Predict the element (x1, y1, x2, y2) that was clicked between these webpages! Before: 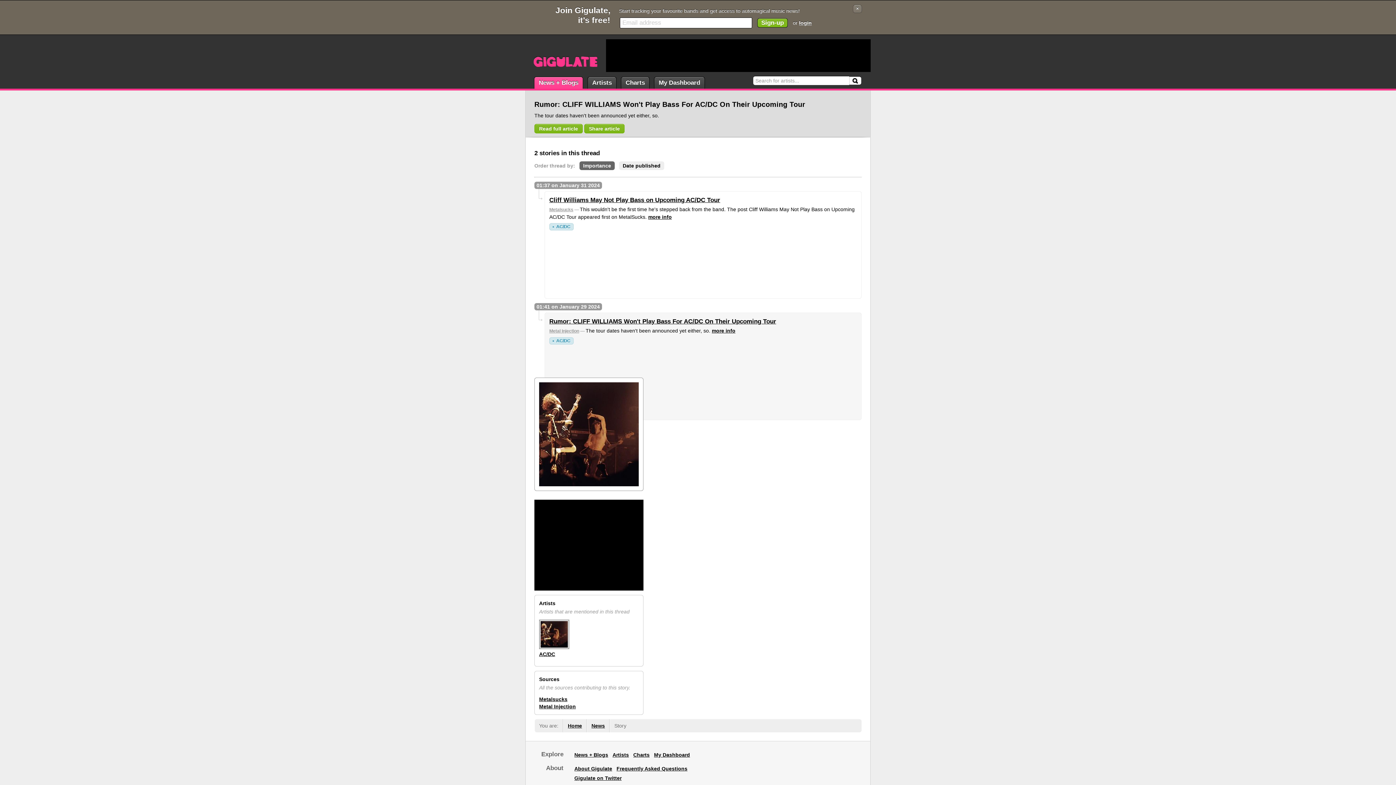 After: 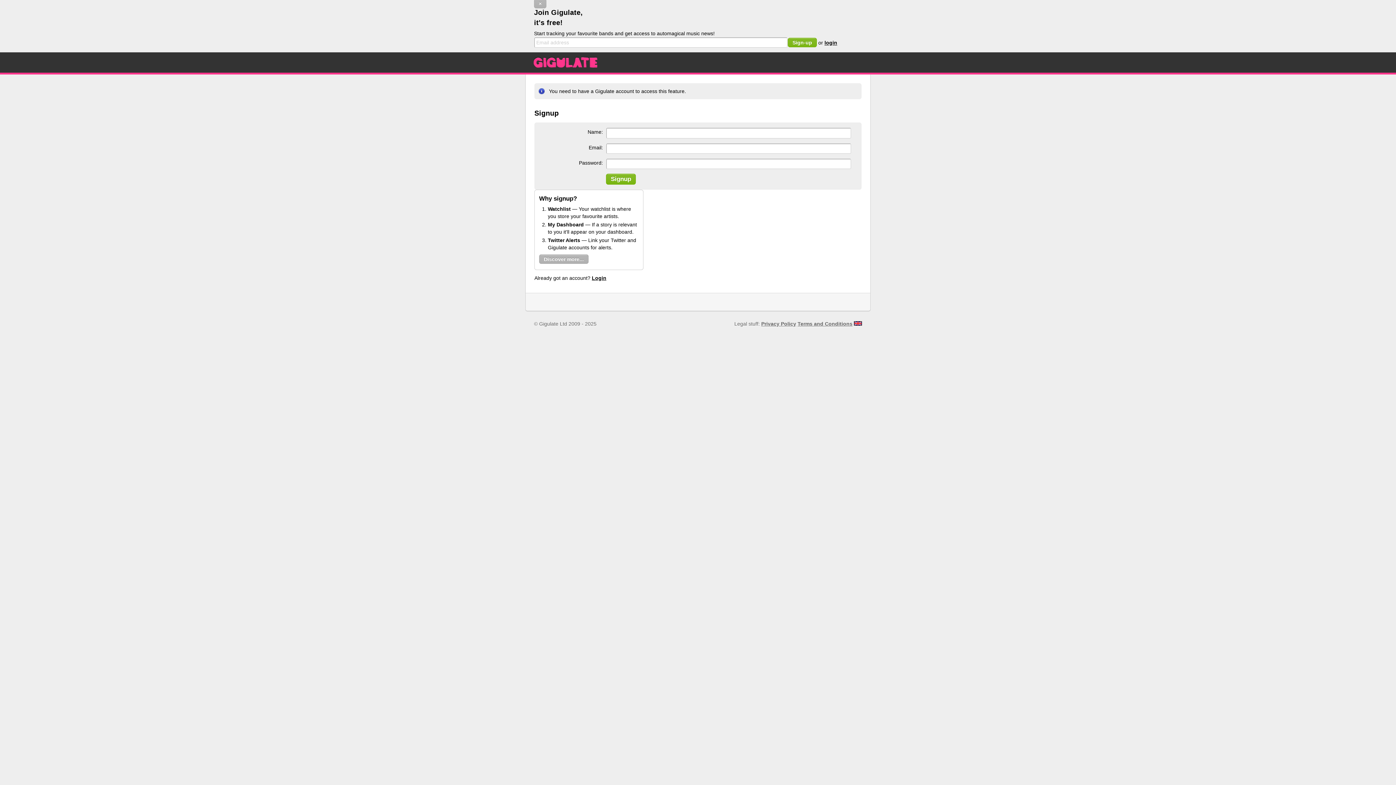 Action: label: My Dashboard bbox: (652, 751, 692, 759)